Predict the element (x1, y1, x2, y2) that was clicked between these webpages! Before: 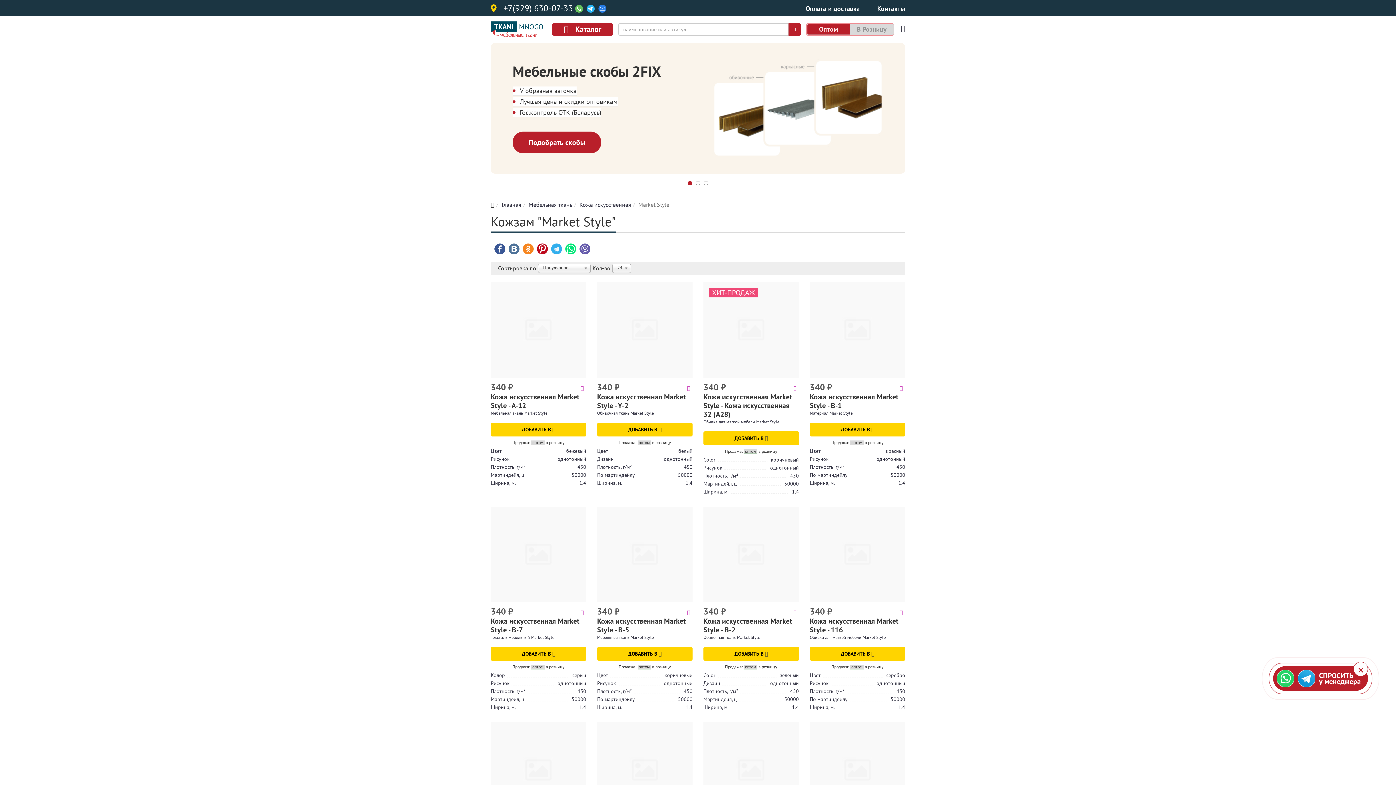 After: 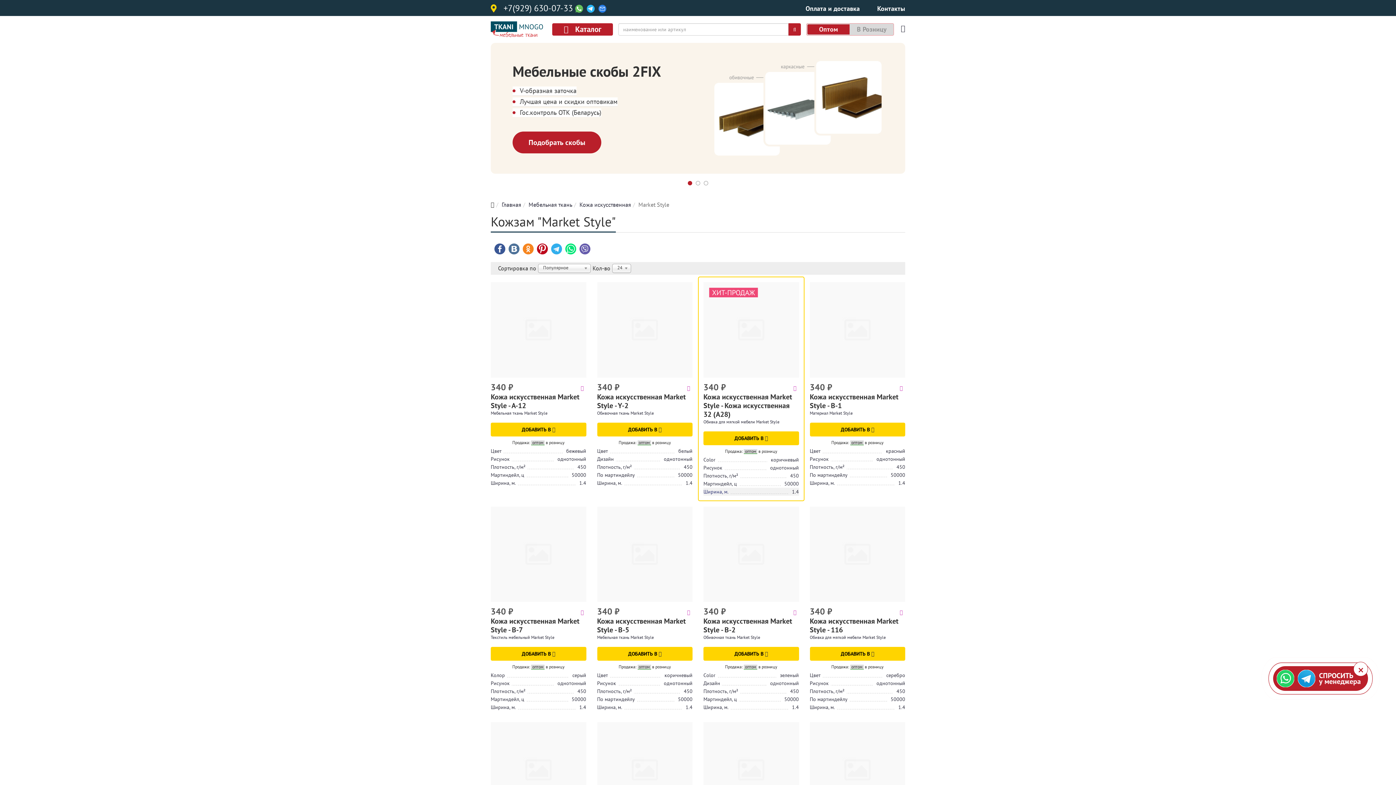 Action: bbox: (703, 488, 728, 495) label: Ширина, м.